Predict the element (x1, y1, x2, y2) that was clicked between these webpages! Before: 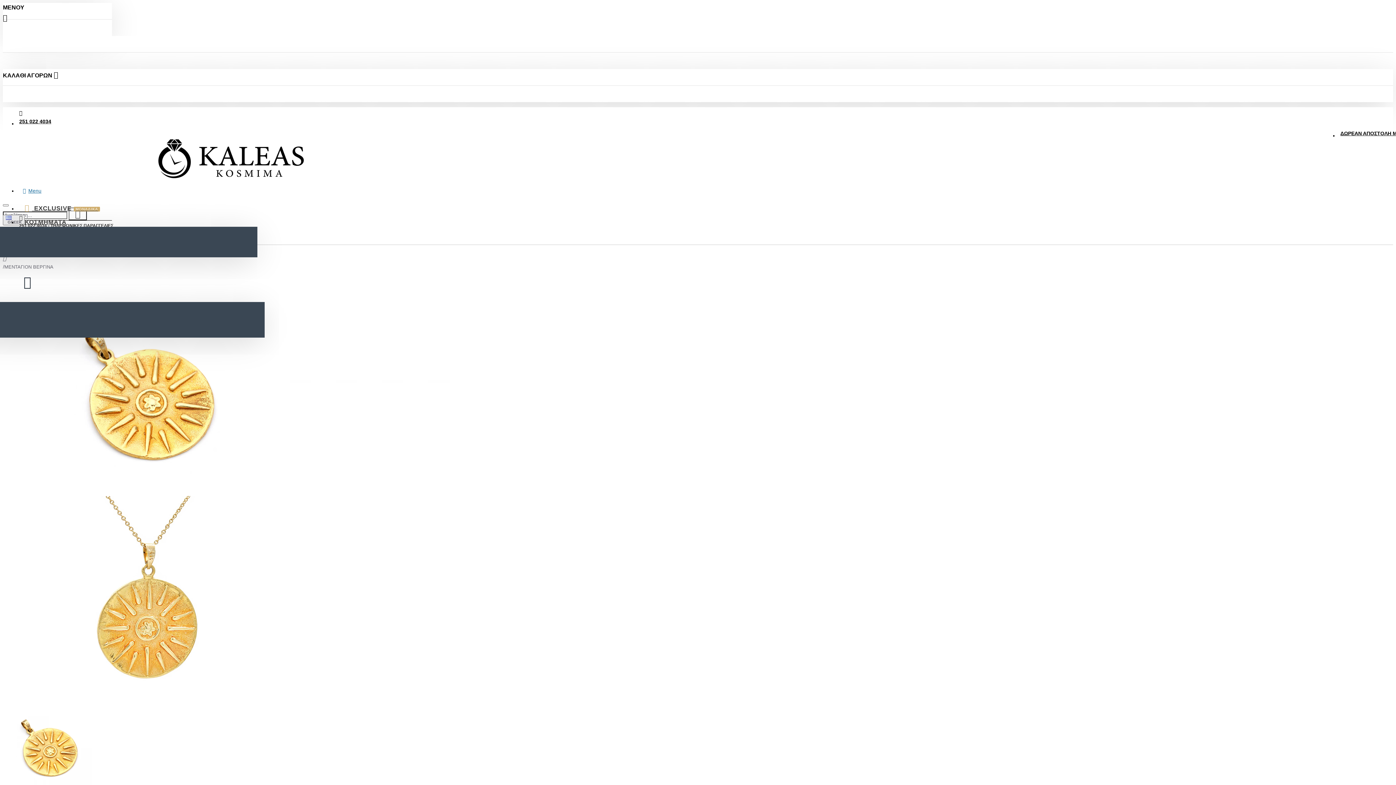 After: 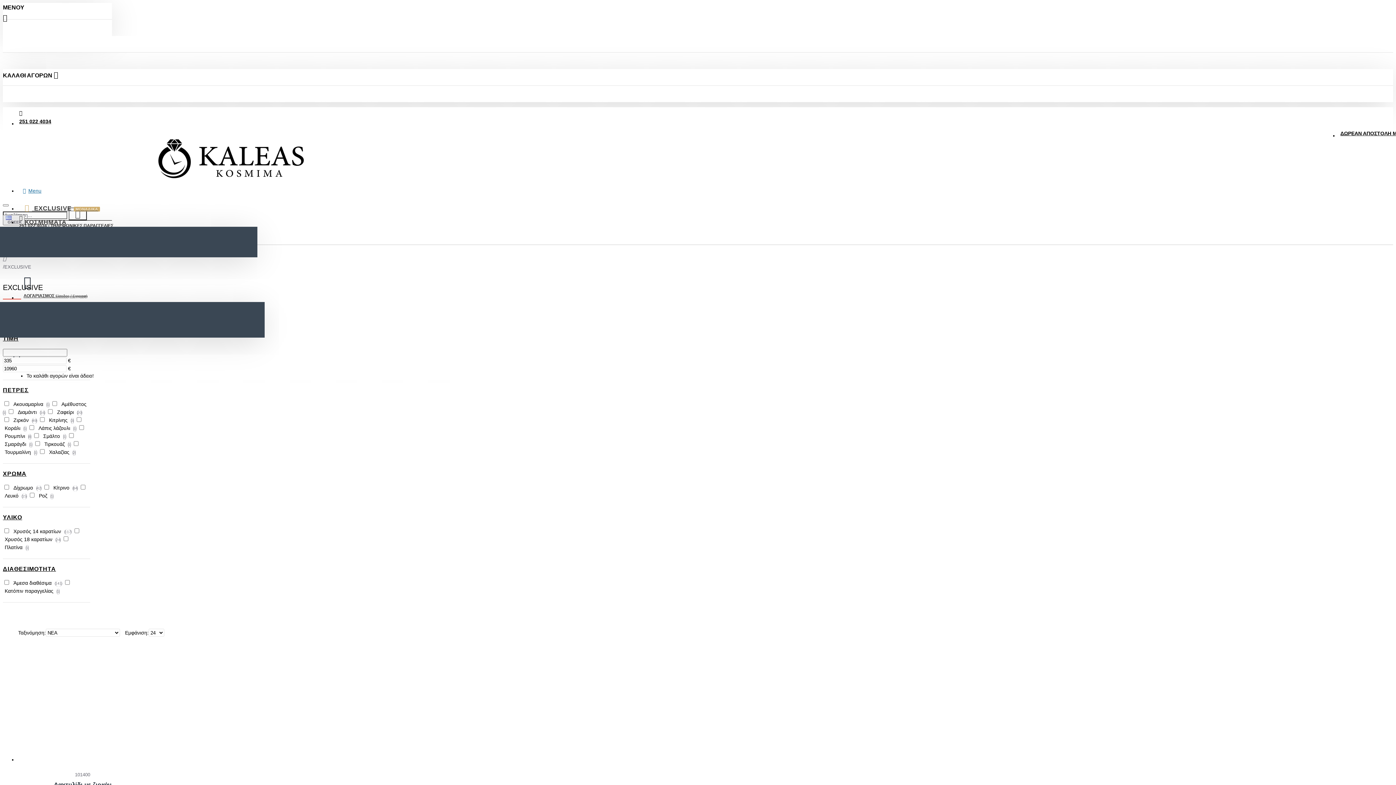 Action: bbox: (17, 200, 112, 215) label:  EXCLUSIVE ΜΟΝΑΔΙΚΑ